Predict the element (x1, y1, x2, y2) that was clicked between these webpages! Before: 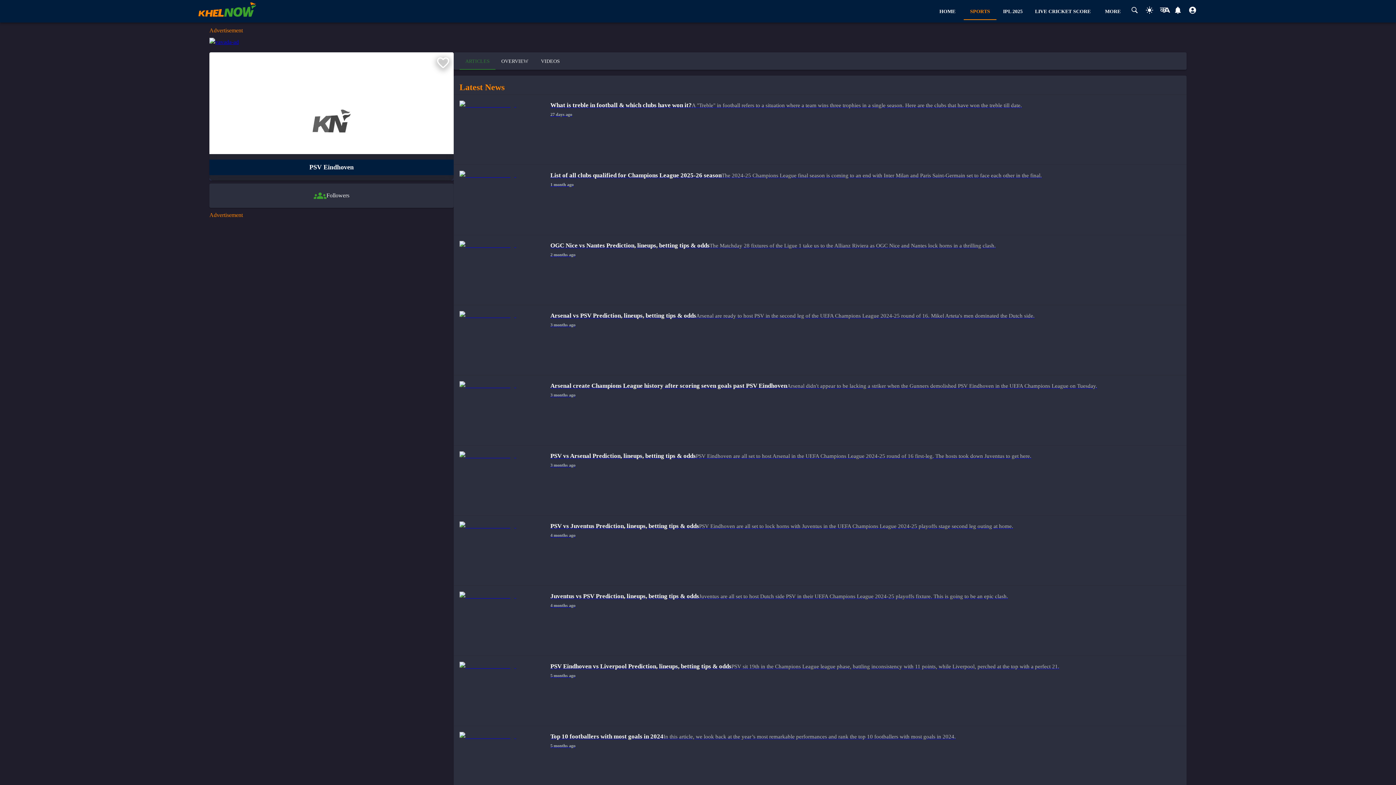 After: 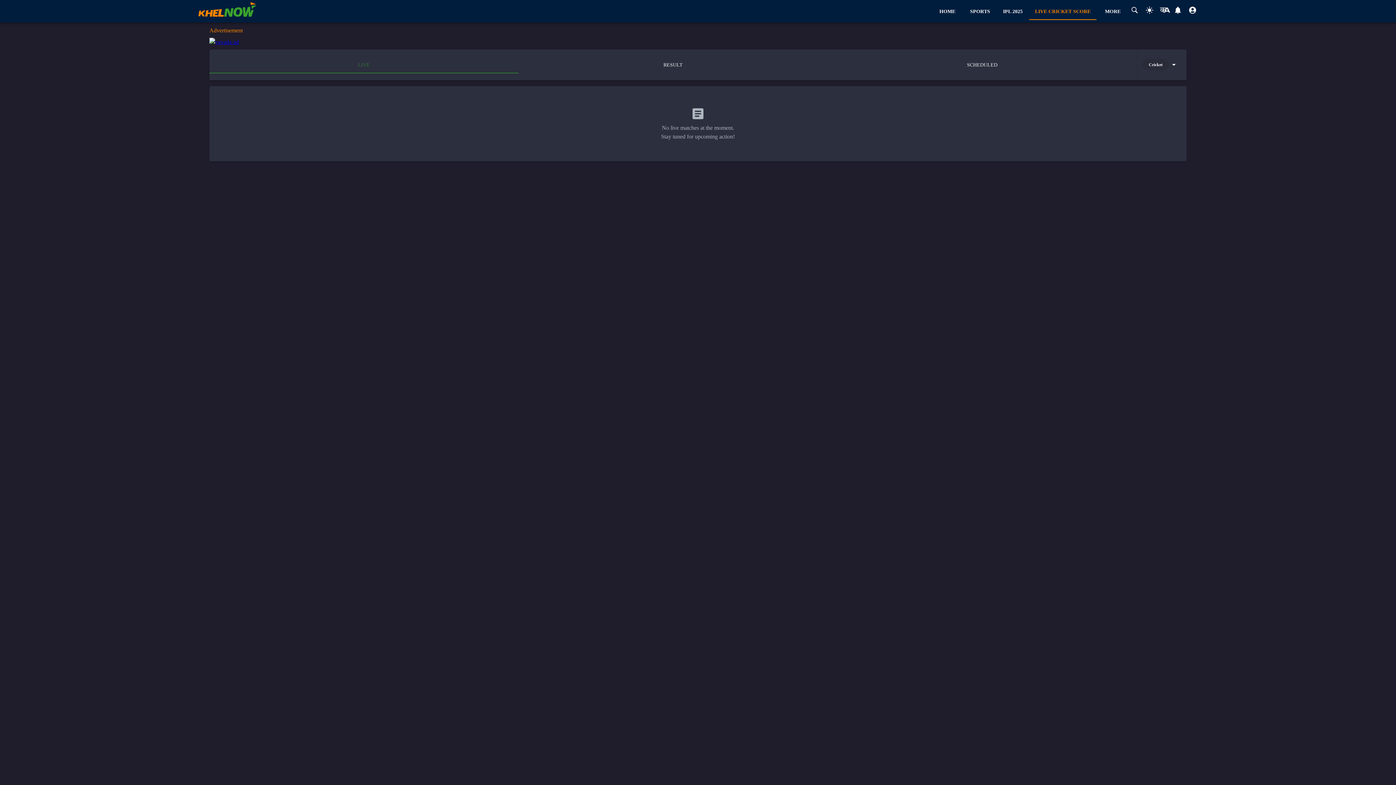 Action: bbox: (1029, 2, 1096, 20) label: LIVE CRICKET SCORE